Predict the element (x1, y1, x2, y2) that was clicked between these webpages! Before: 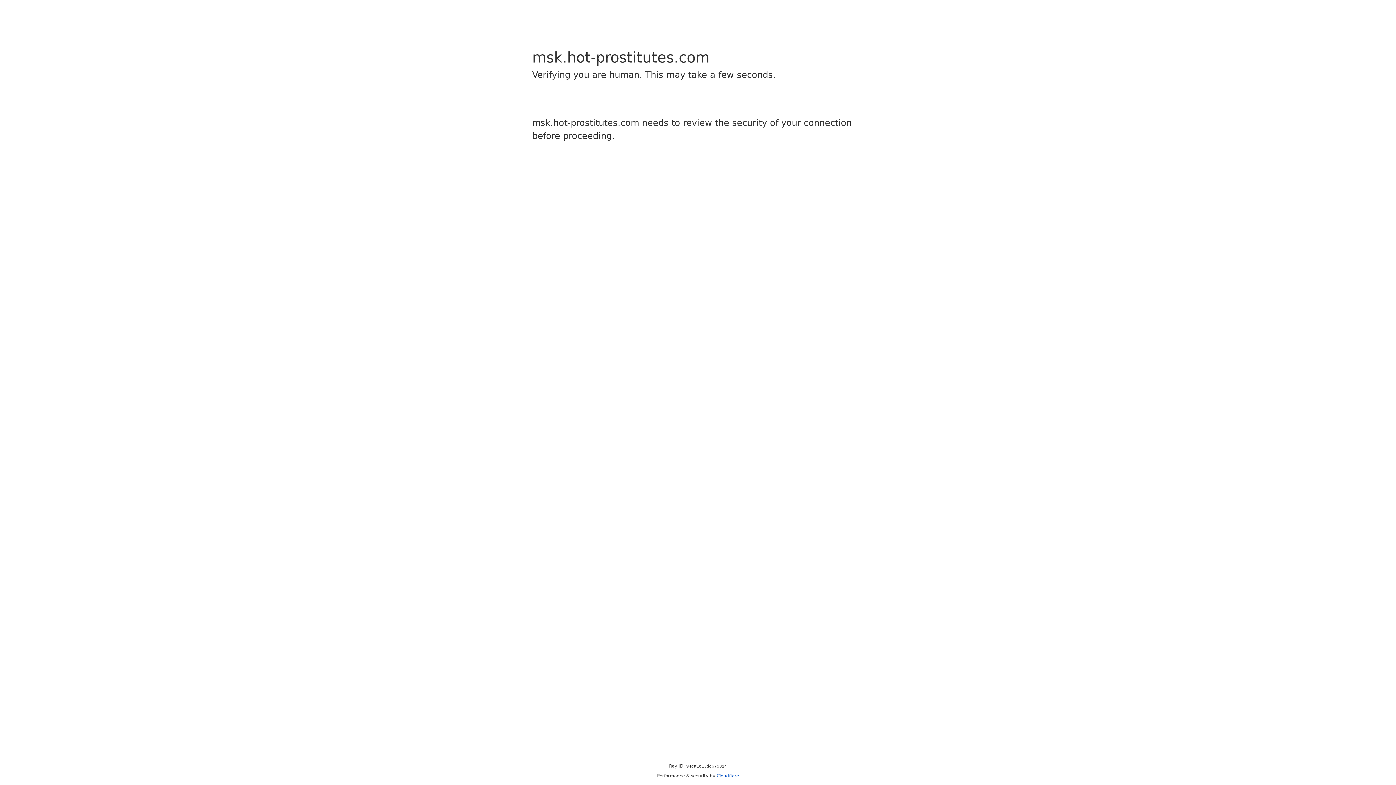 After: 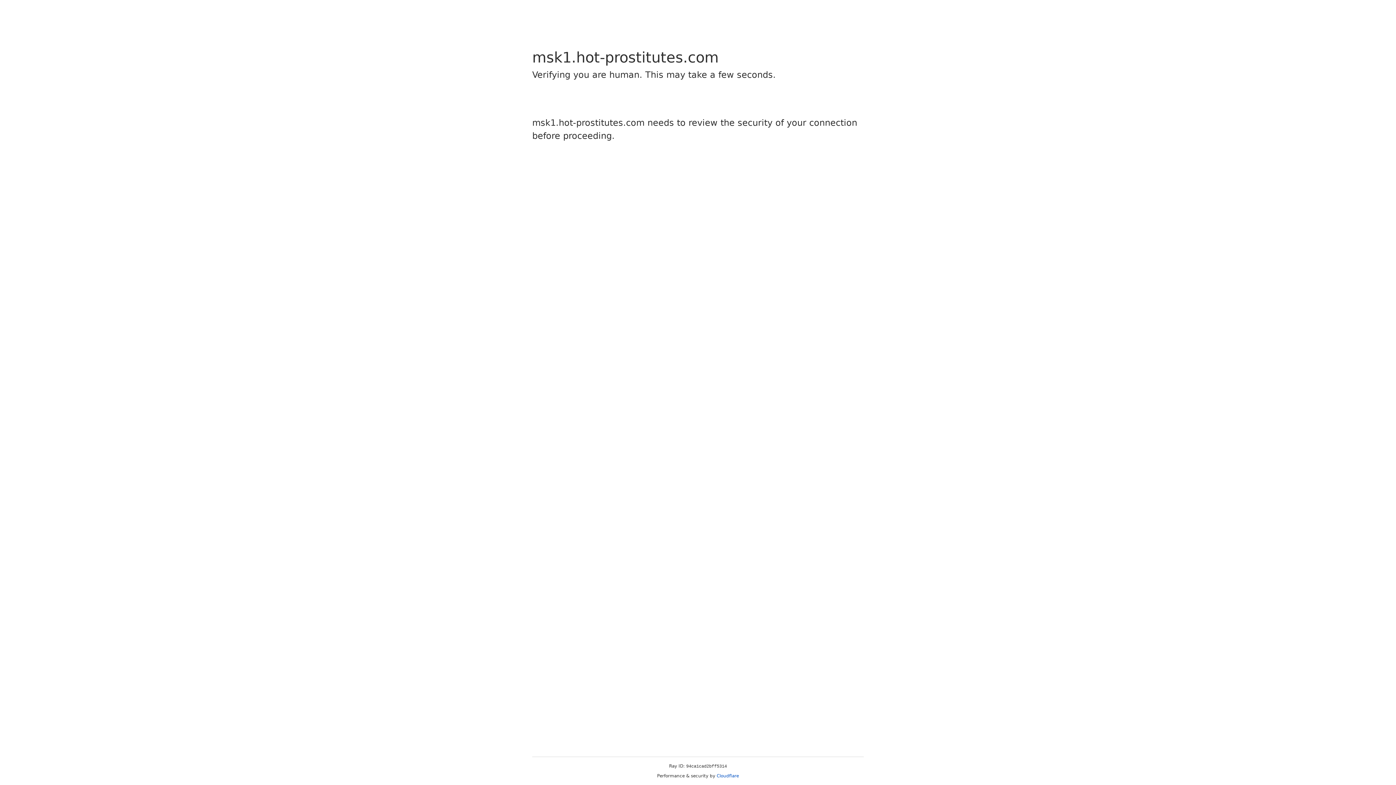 Action: bbox: (716, 773, 739, 778) label: Cloudflare